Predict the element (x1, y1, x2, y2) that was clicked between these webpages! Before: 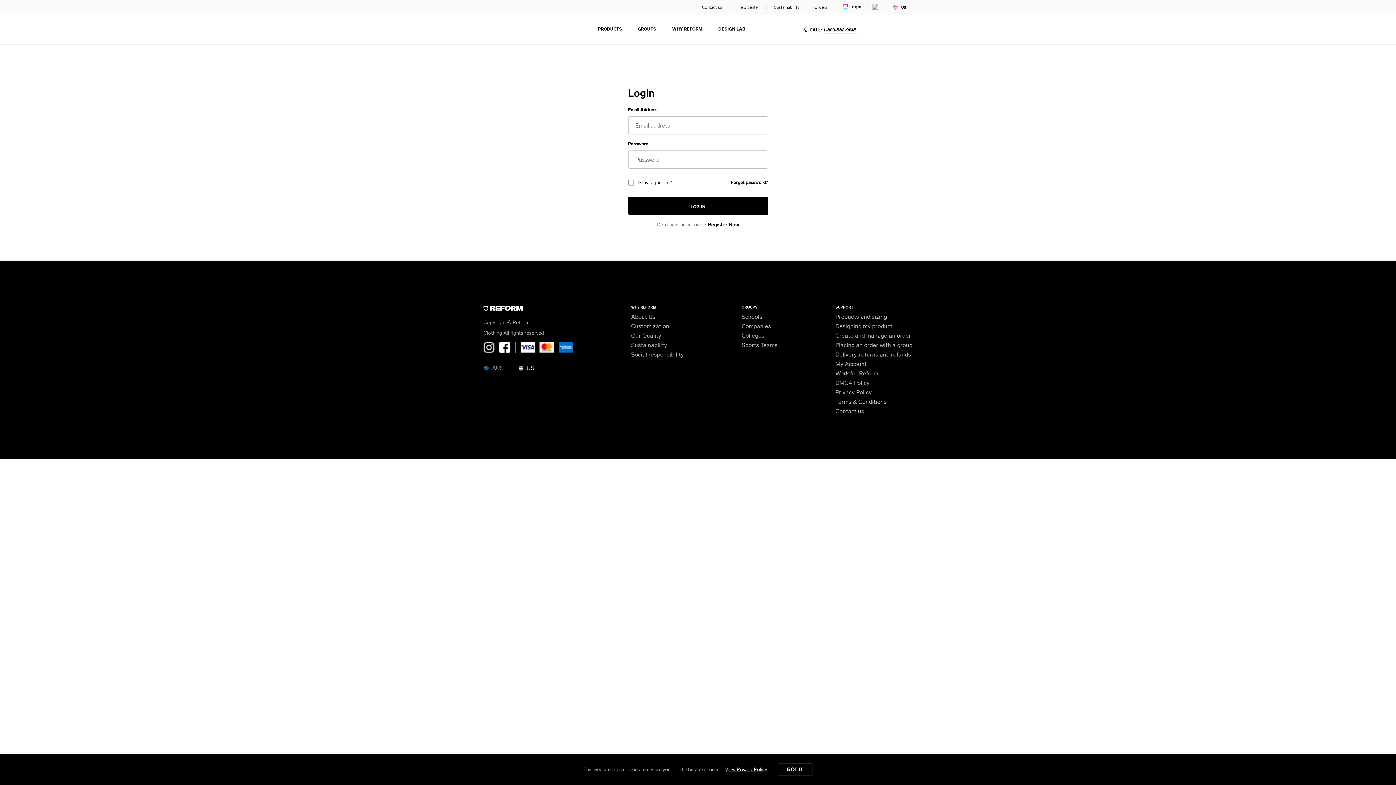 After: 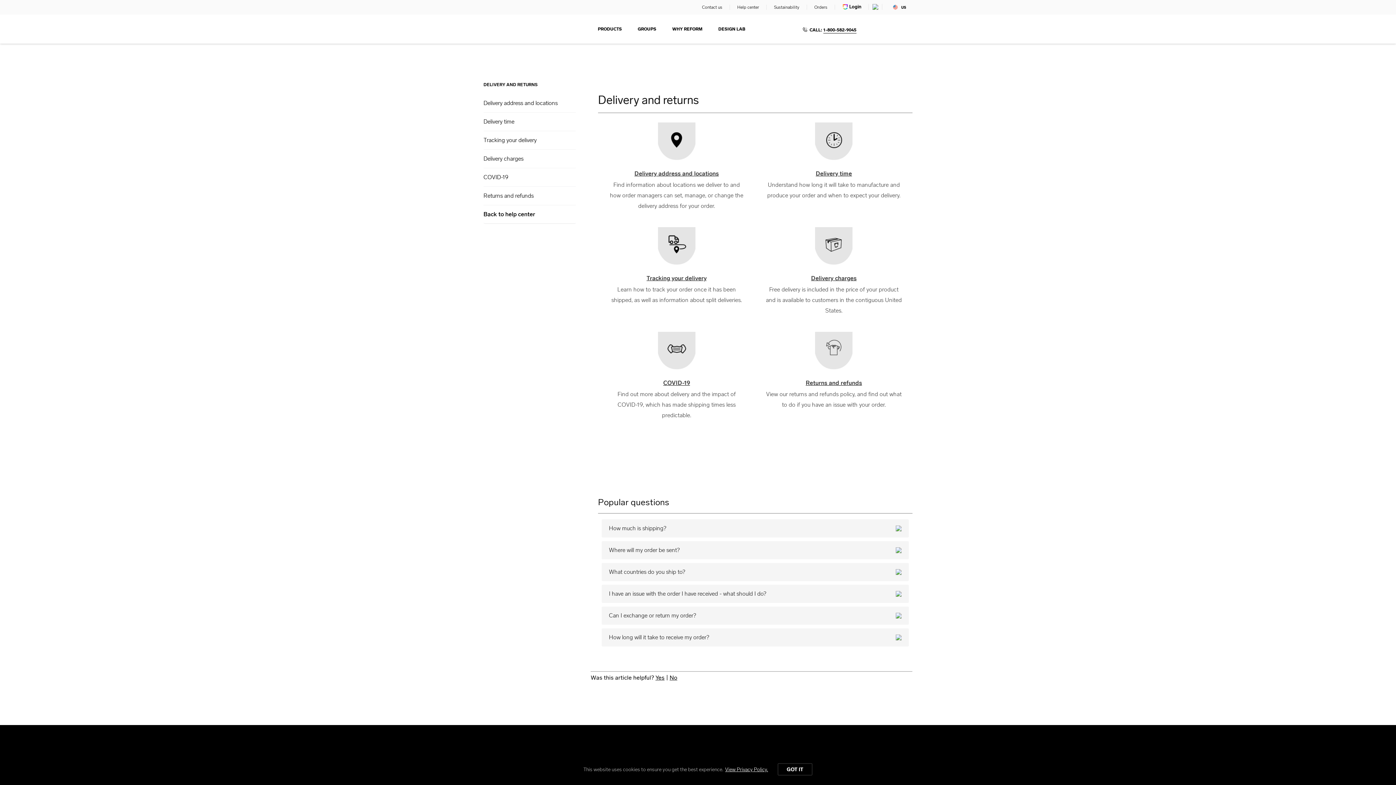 Action: label: Delivery, returns and refunds bbox: (835, 351, 911, 358)